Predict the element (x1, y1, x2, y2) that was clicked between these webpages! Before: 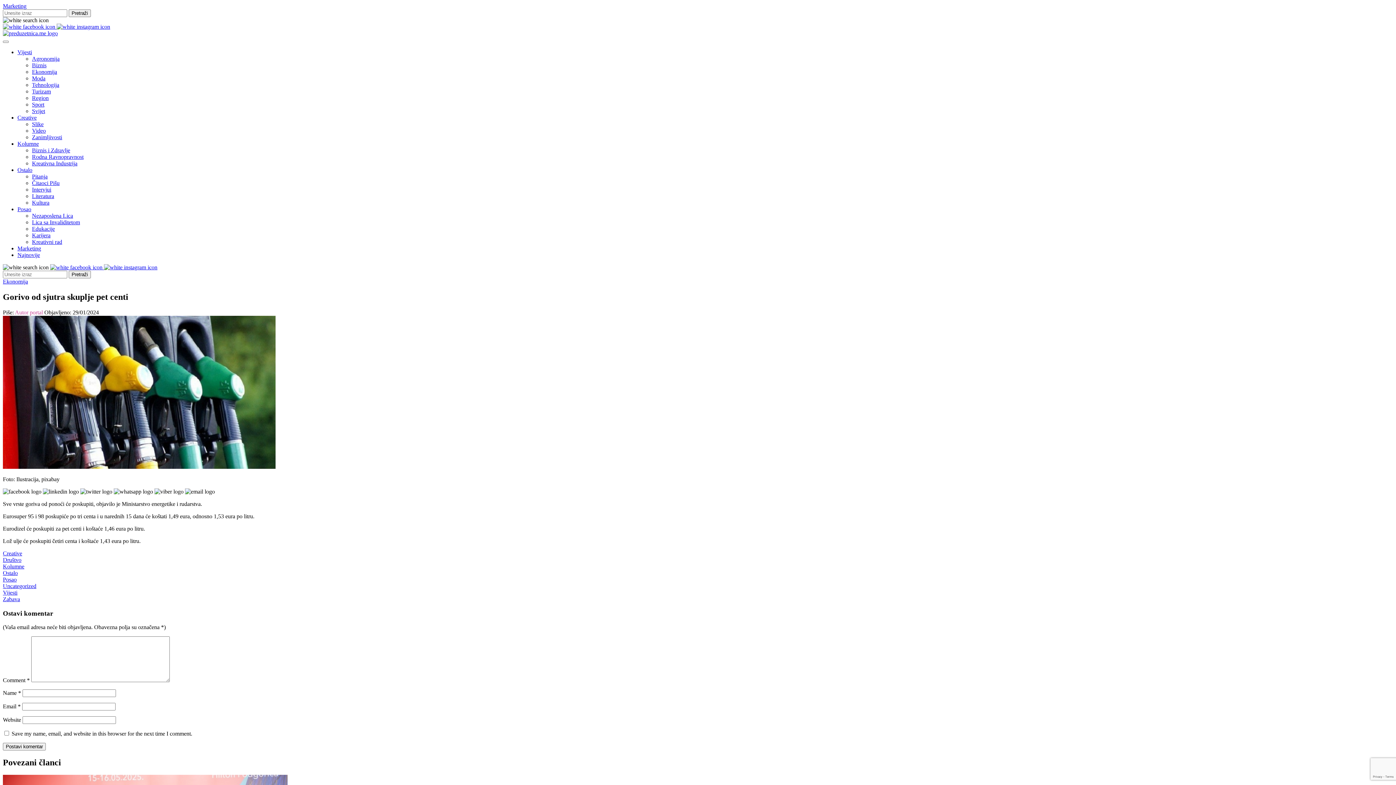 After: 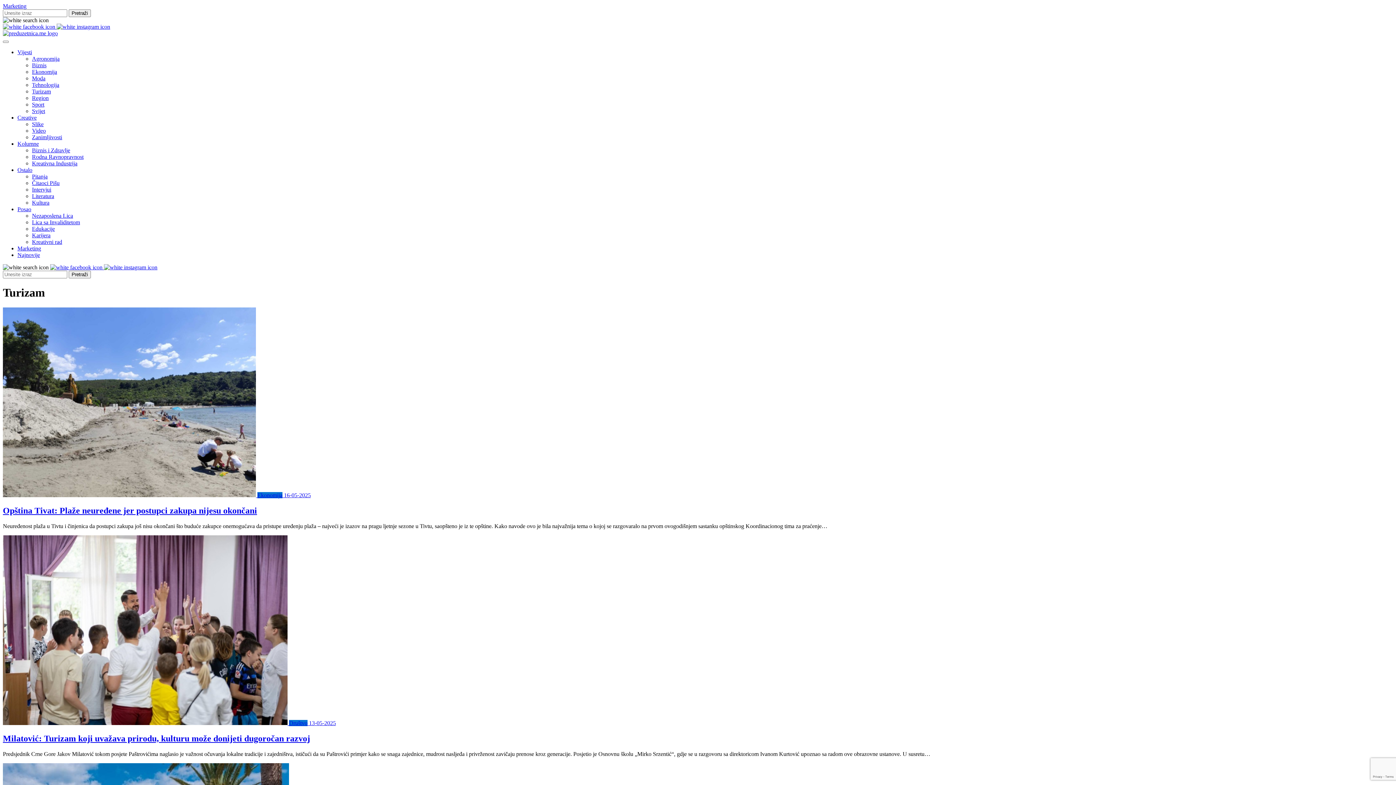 Action: bbox: (32, 88, 50, 94) label: Turizam